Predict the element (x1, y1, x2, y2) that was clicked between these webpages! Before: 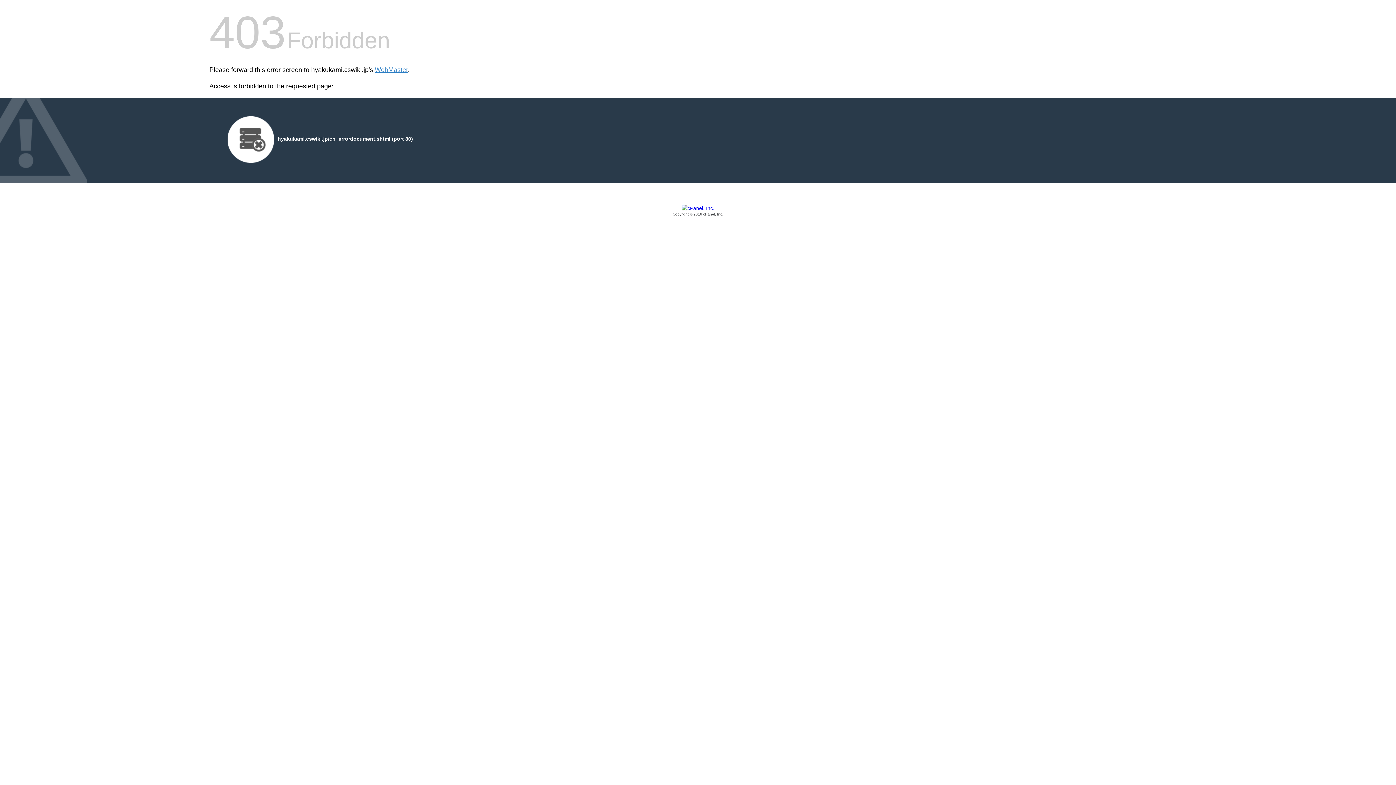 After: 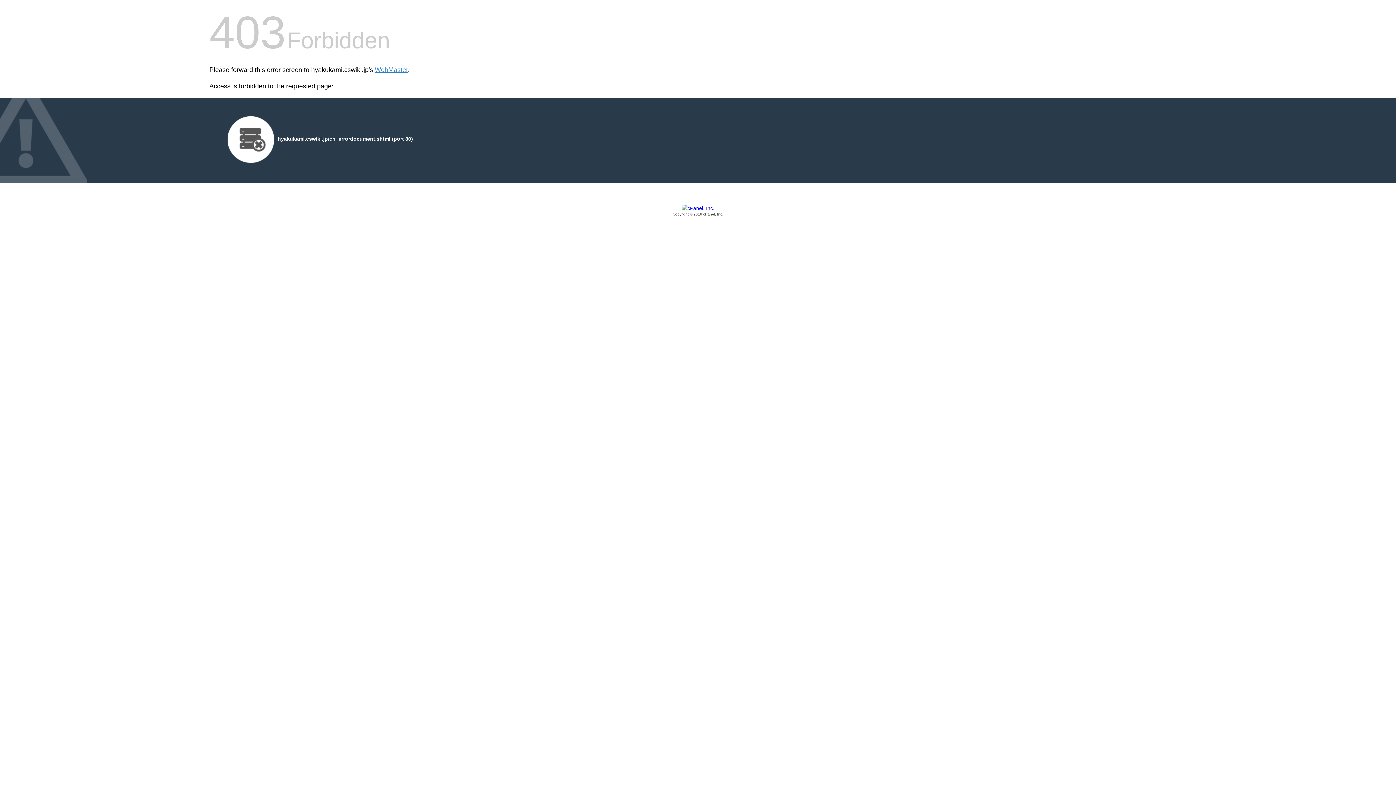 Action: label: Copyright © 2016 cPanel, Inc. bbox: (209, 205, 1186, 217)